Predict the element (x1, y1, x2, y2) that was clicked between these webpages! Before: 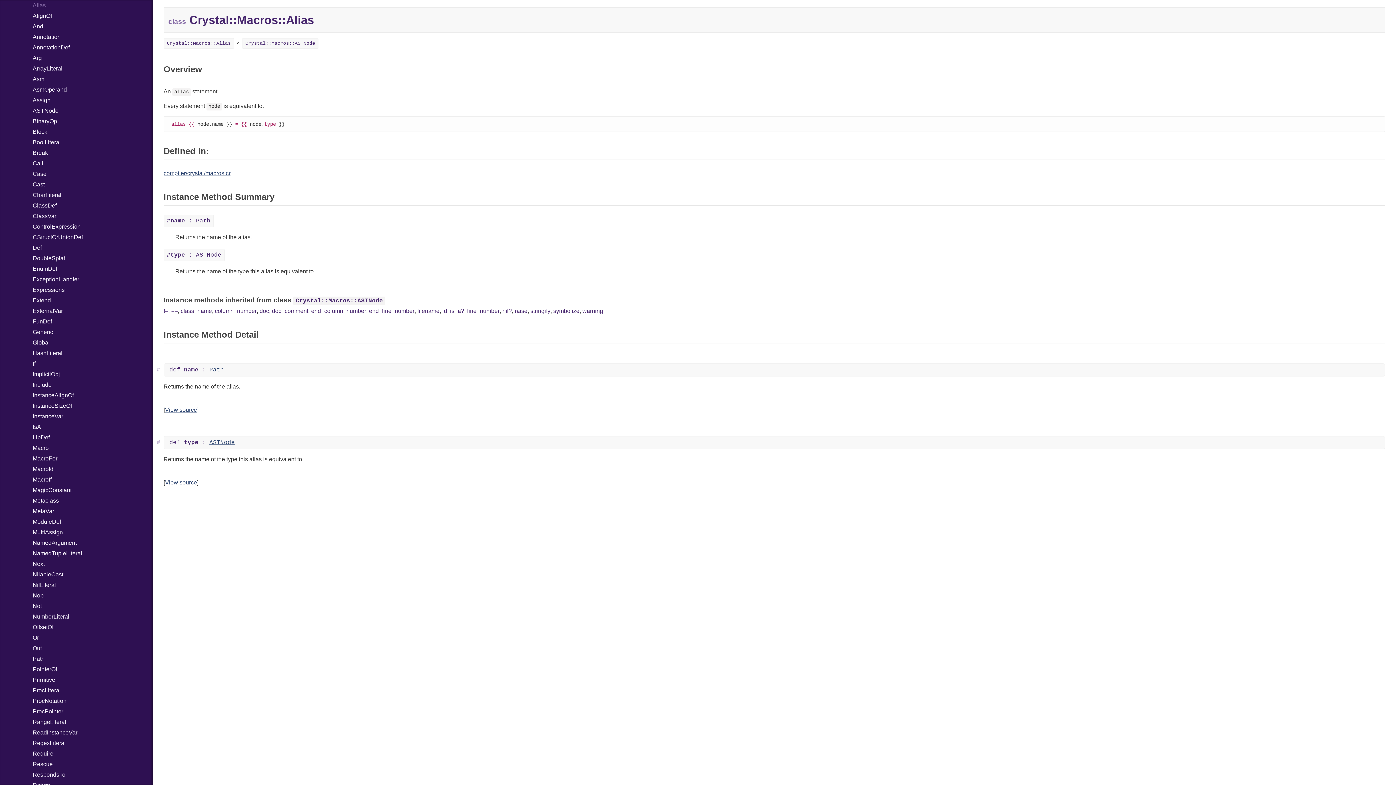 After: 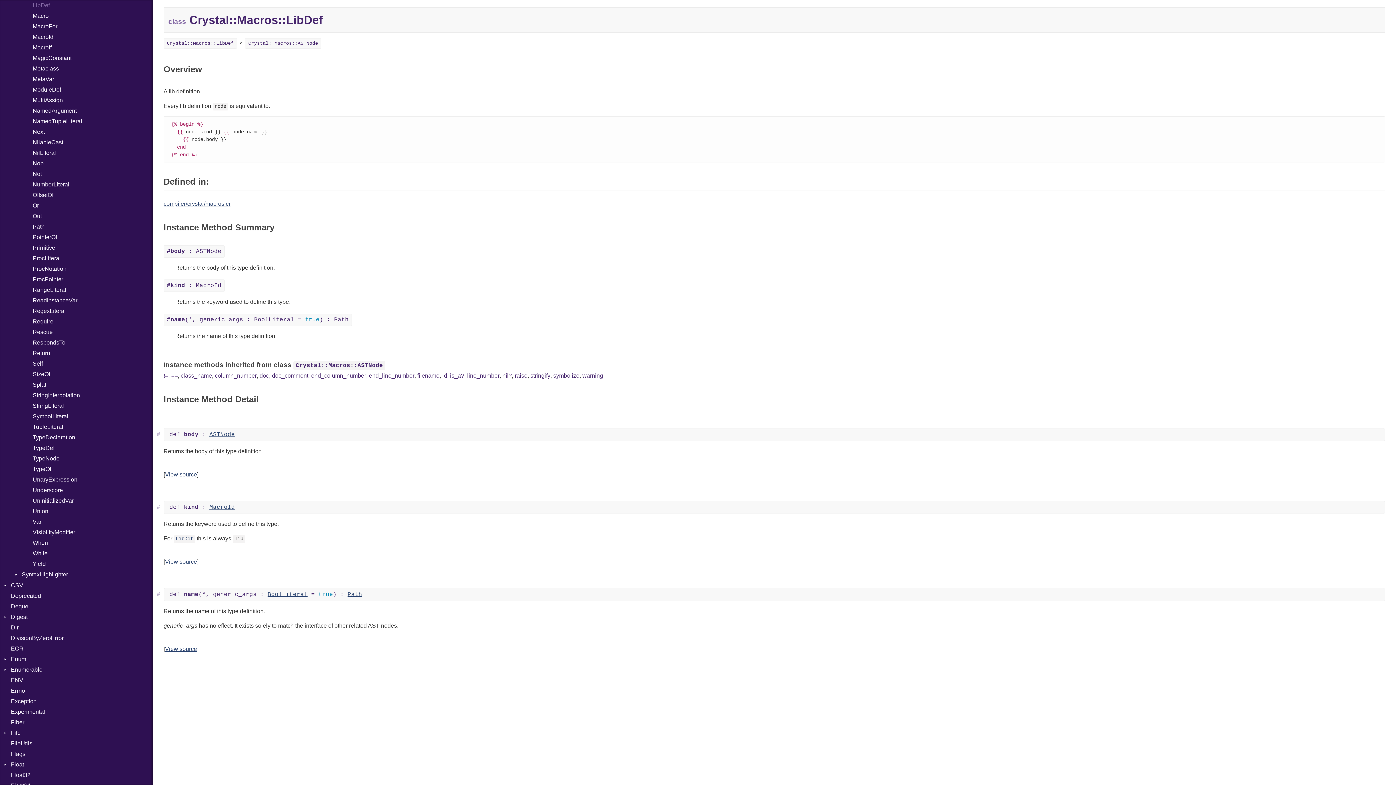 Action: bbox: (21, 432, 152, 442) label: LibDef